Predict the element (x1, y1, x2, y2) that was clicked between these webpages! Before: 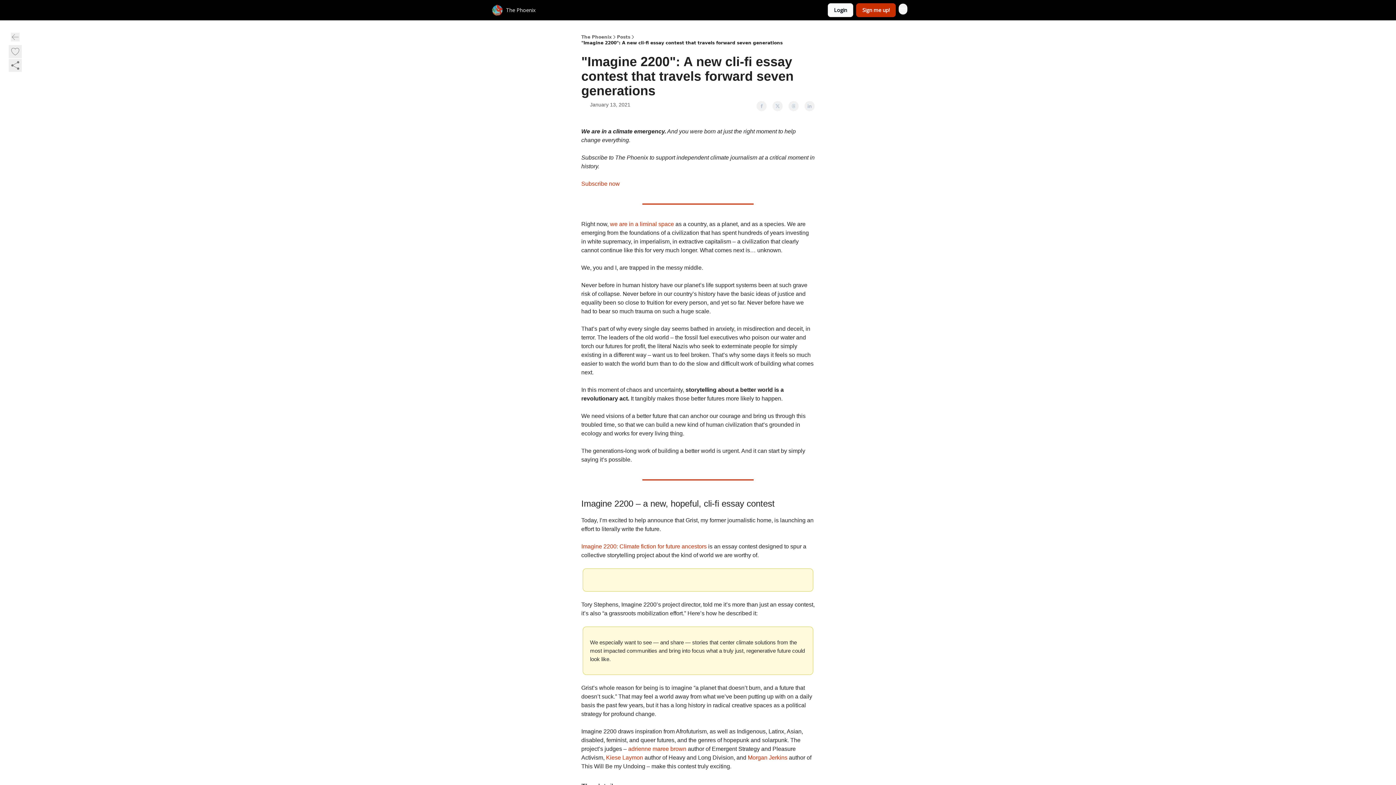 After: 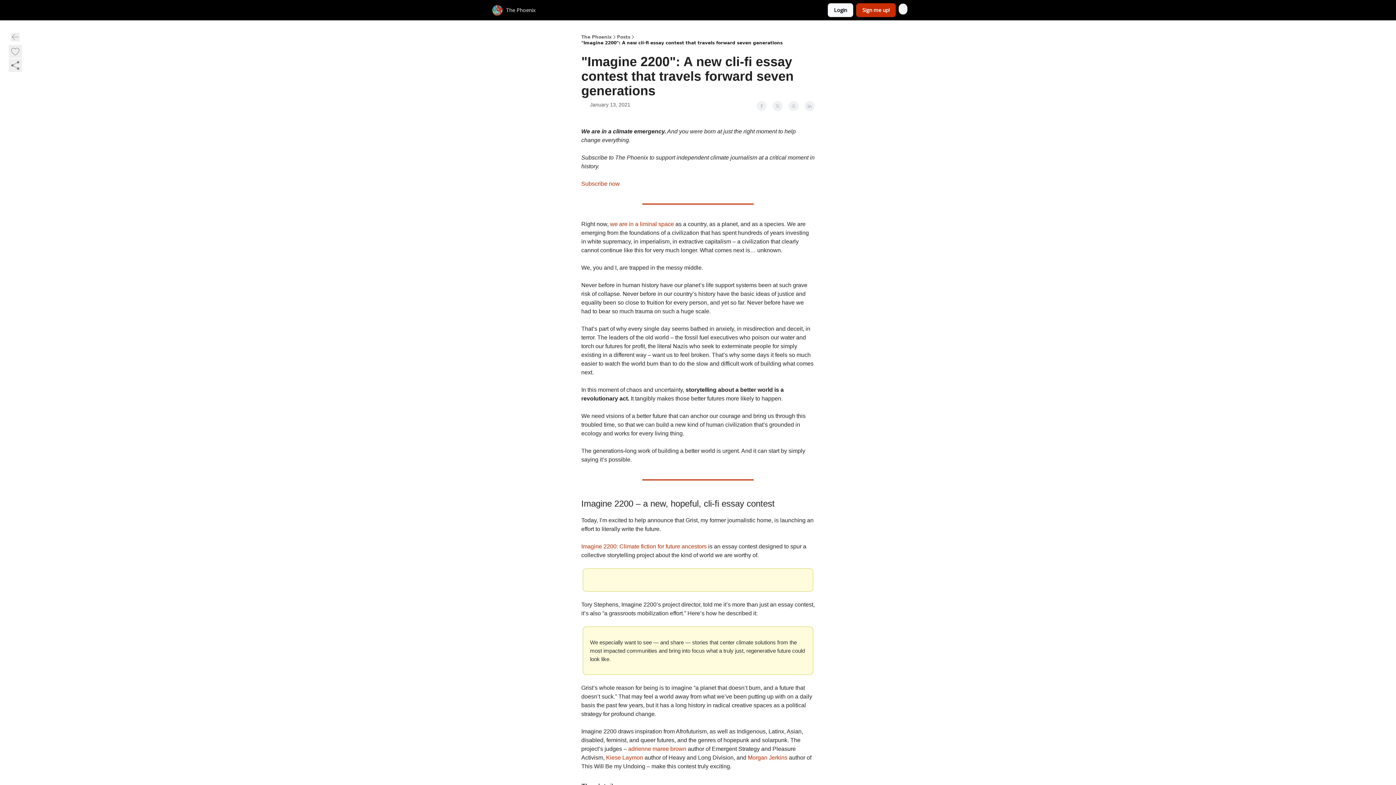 Action: bbox: (788, 101, 798, 111)